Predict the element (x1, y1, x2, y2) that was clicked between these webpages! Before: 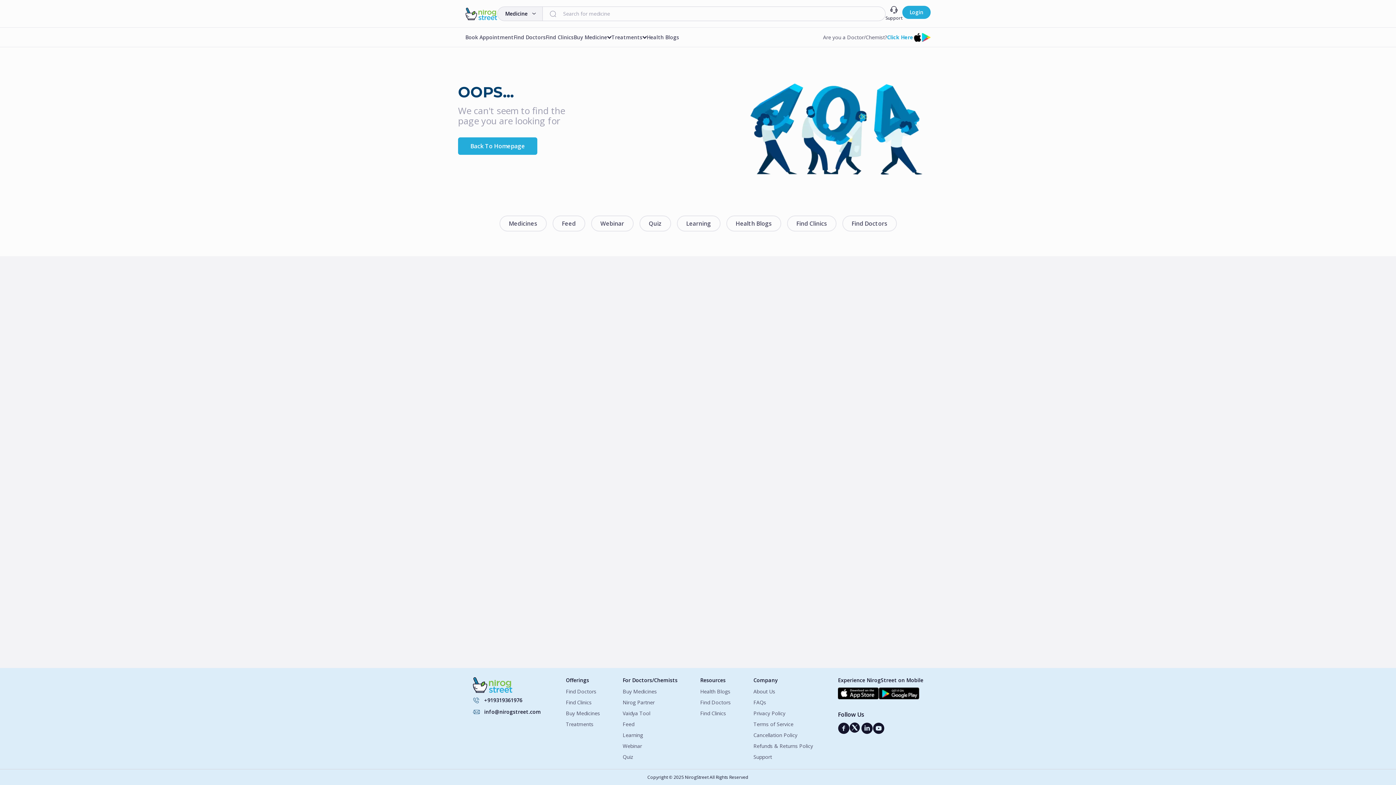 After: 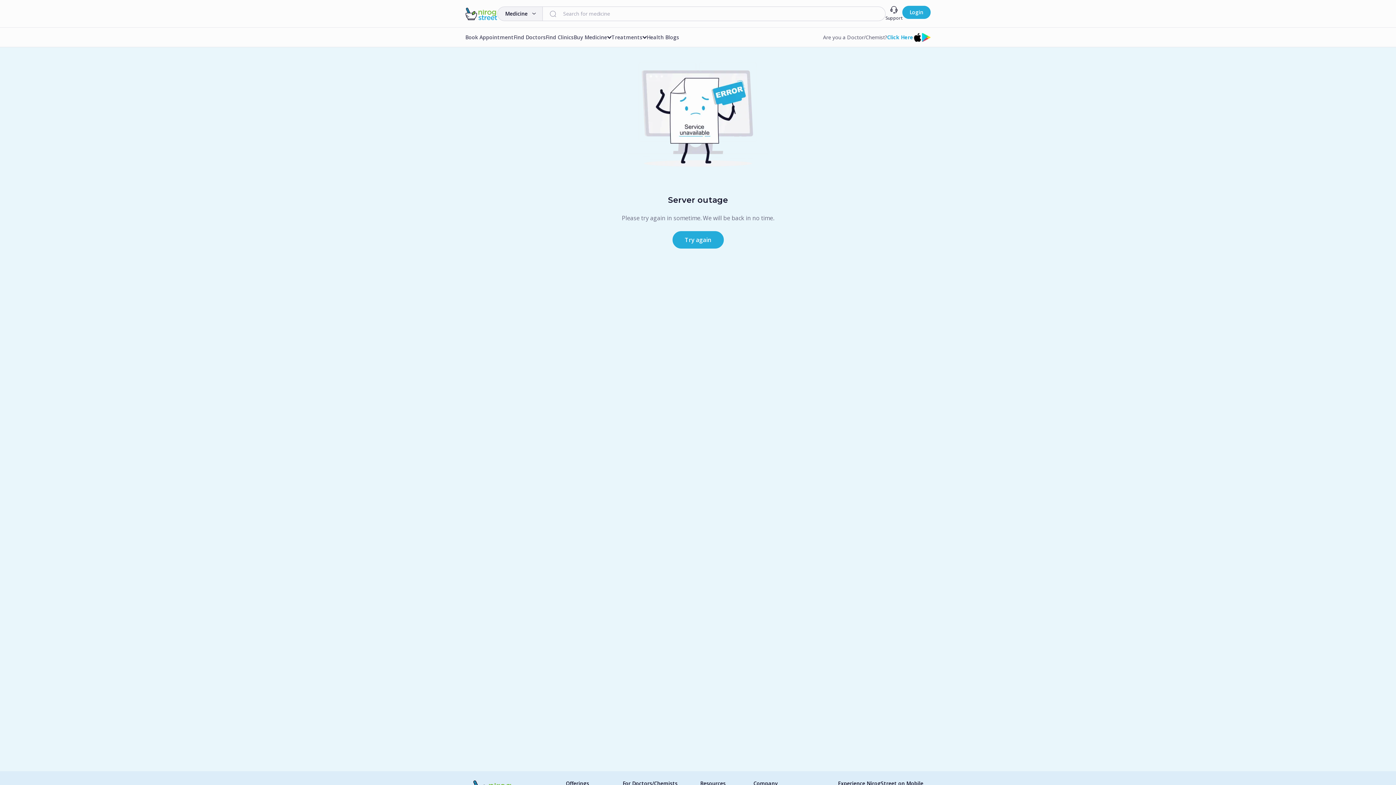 Action: bbox: (623, 721, 677, 728) label: Feed